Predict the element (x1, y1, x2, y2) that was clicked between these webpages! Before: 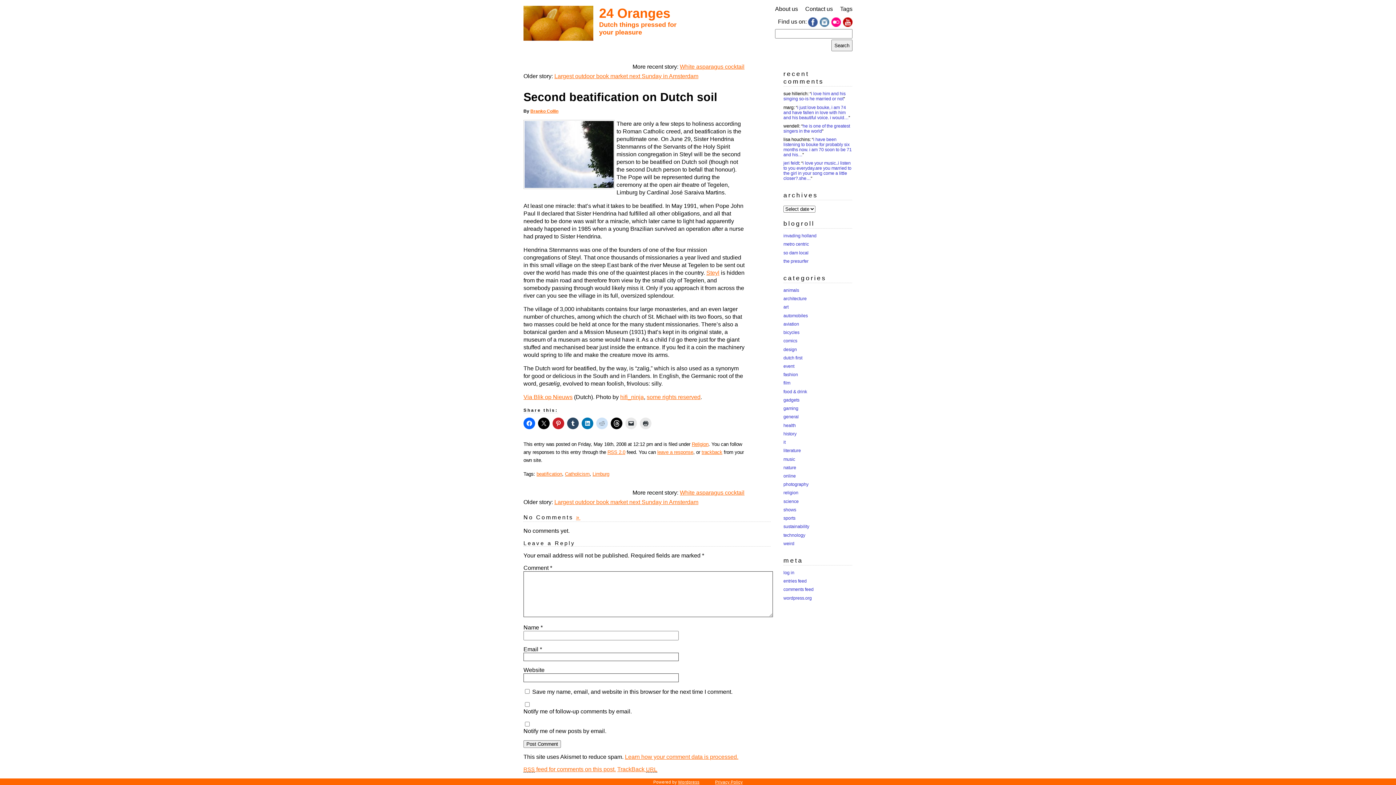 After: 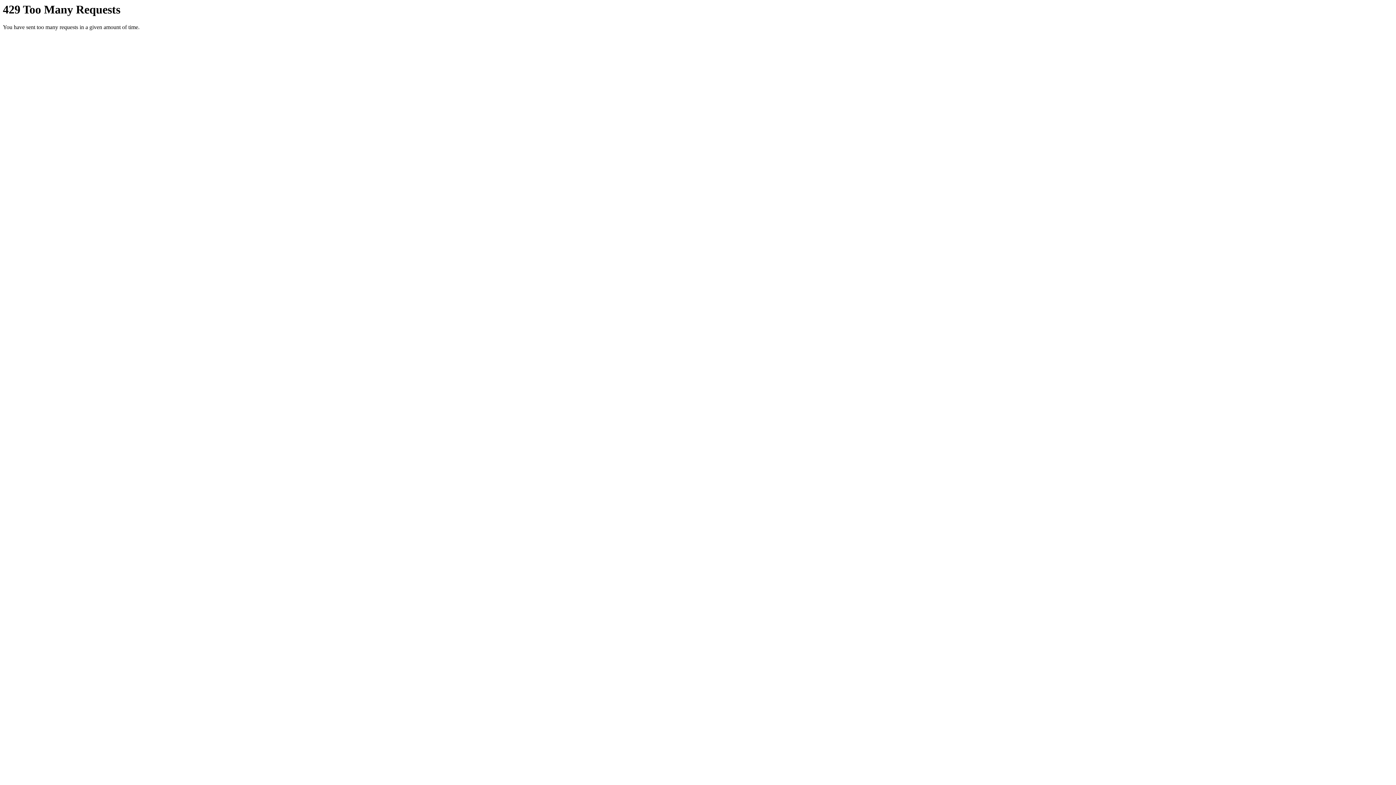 Action: label: hifi_ninja bbox: (620, 394, 644, 400)